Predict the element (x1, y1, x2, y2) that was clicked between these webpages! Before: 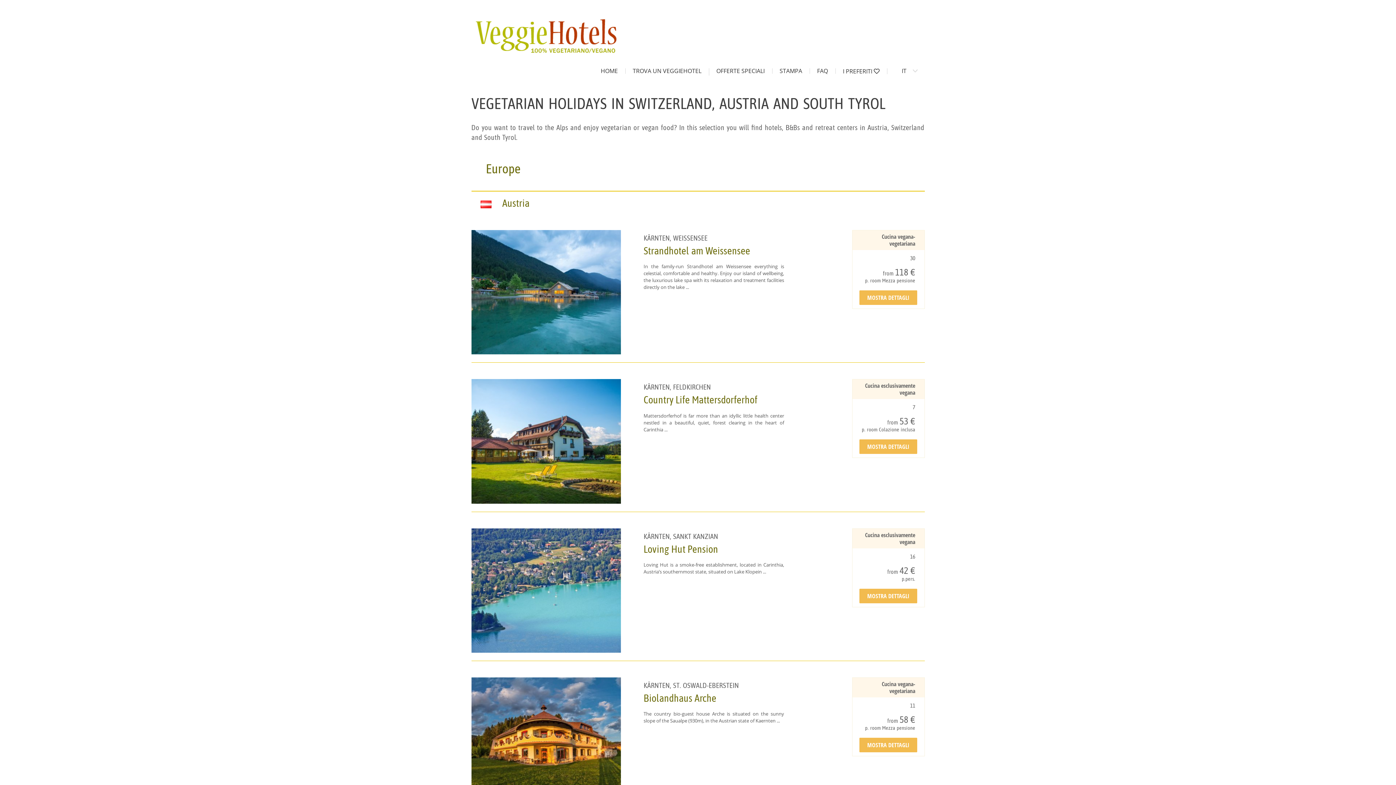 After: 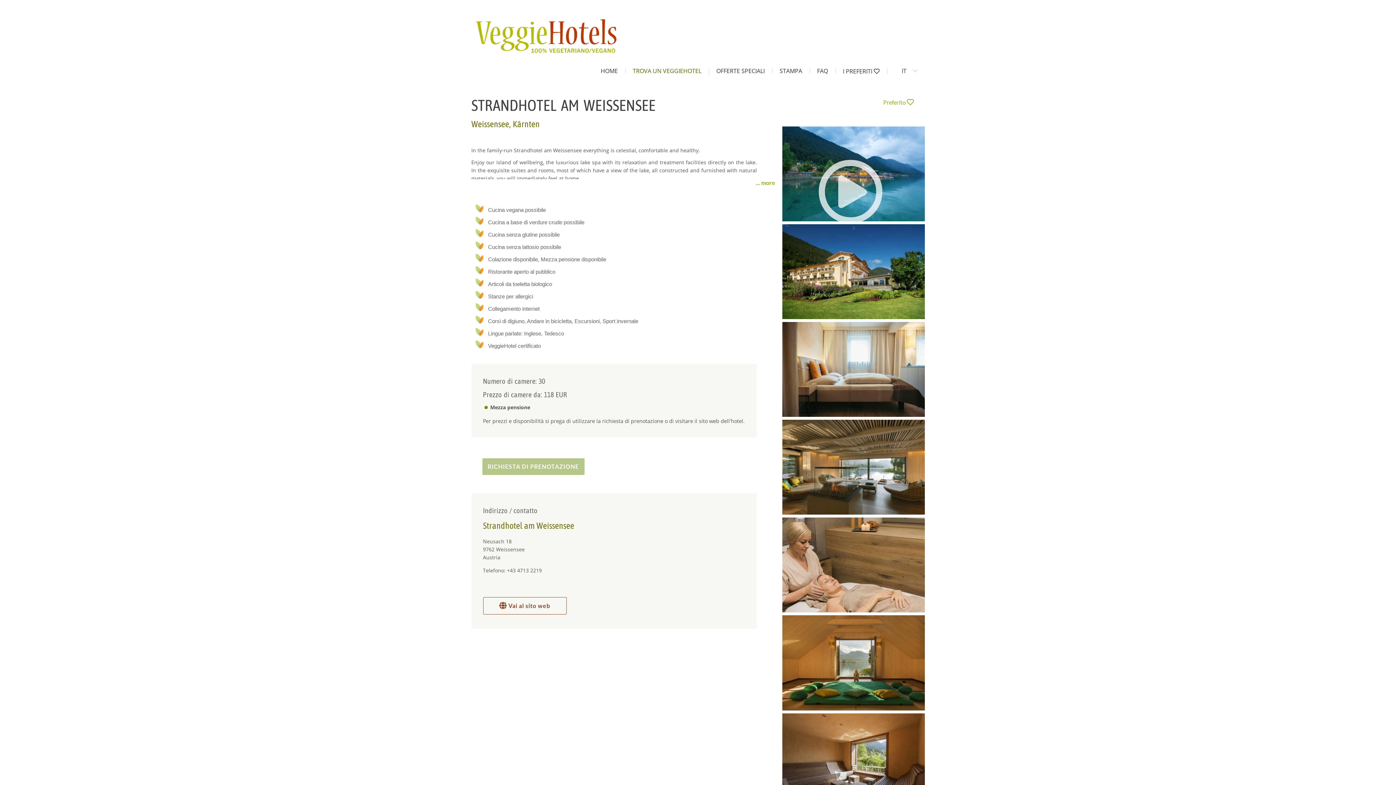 Action: bbox: (471, 348, 621, 356)